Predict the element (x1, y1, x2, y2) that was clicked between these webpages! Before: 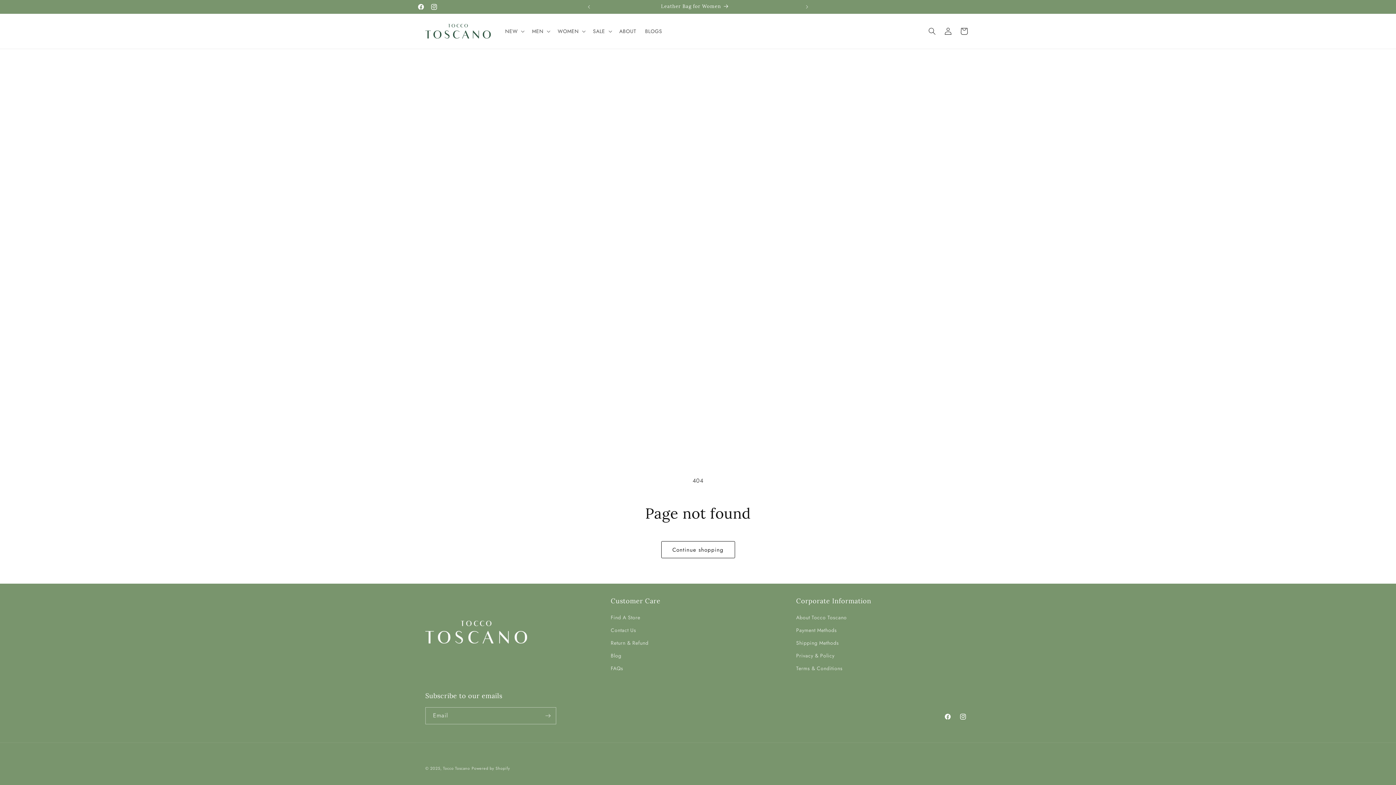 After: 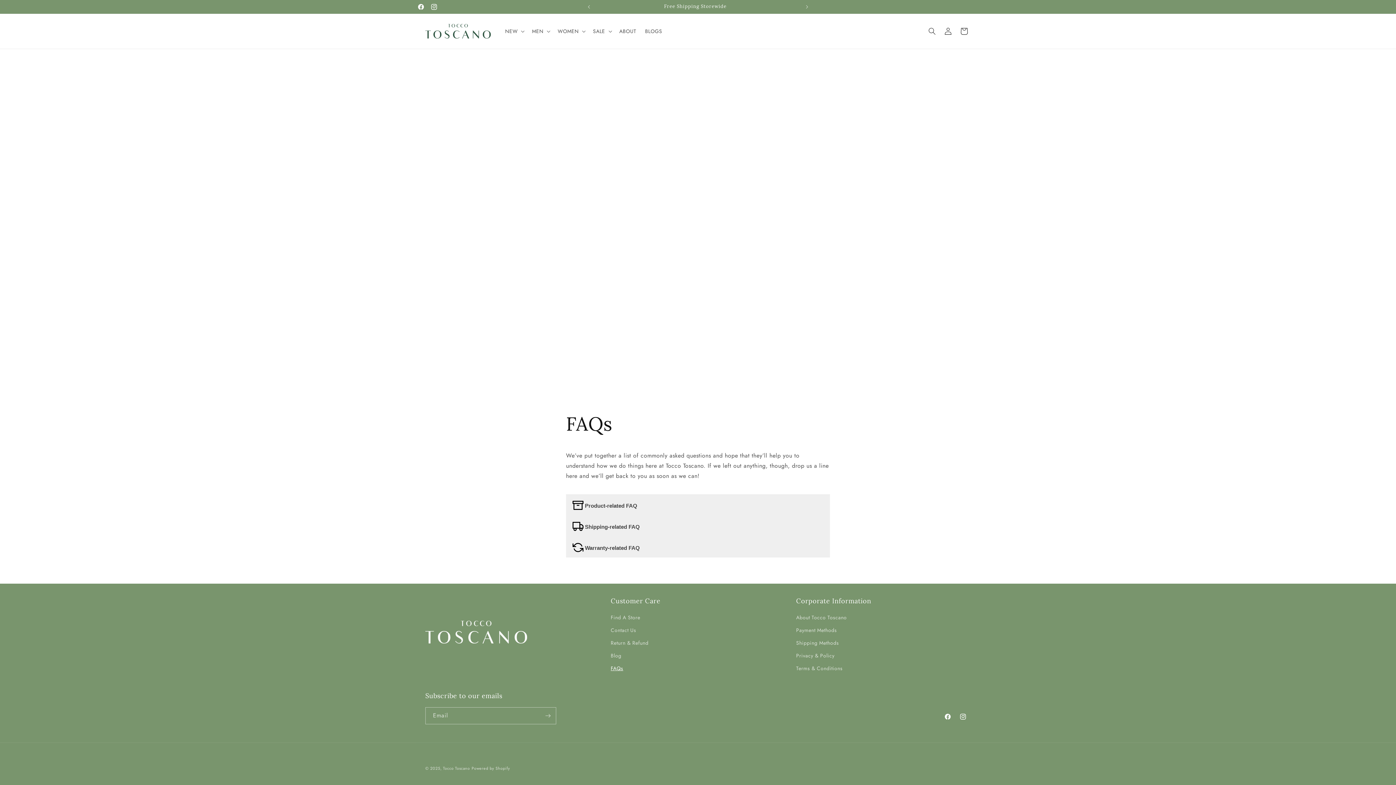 Action: bbox: (610, 662, 623, 675) label: FAQs